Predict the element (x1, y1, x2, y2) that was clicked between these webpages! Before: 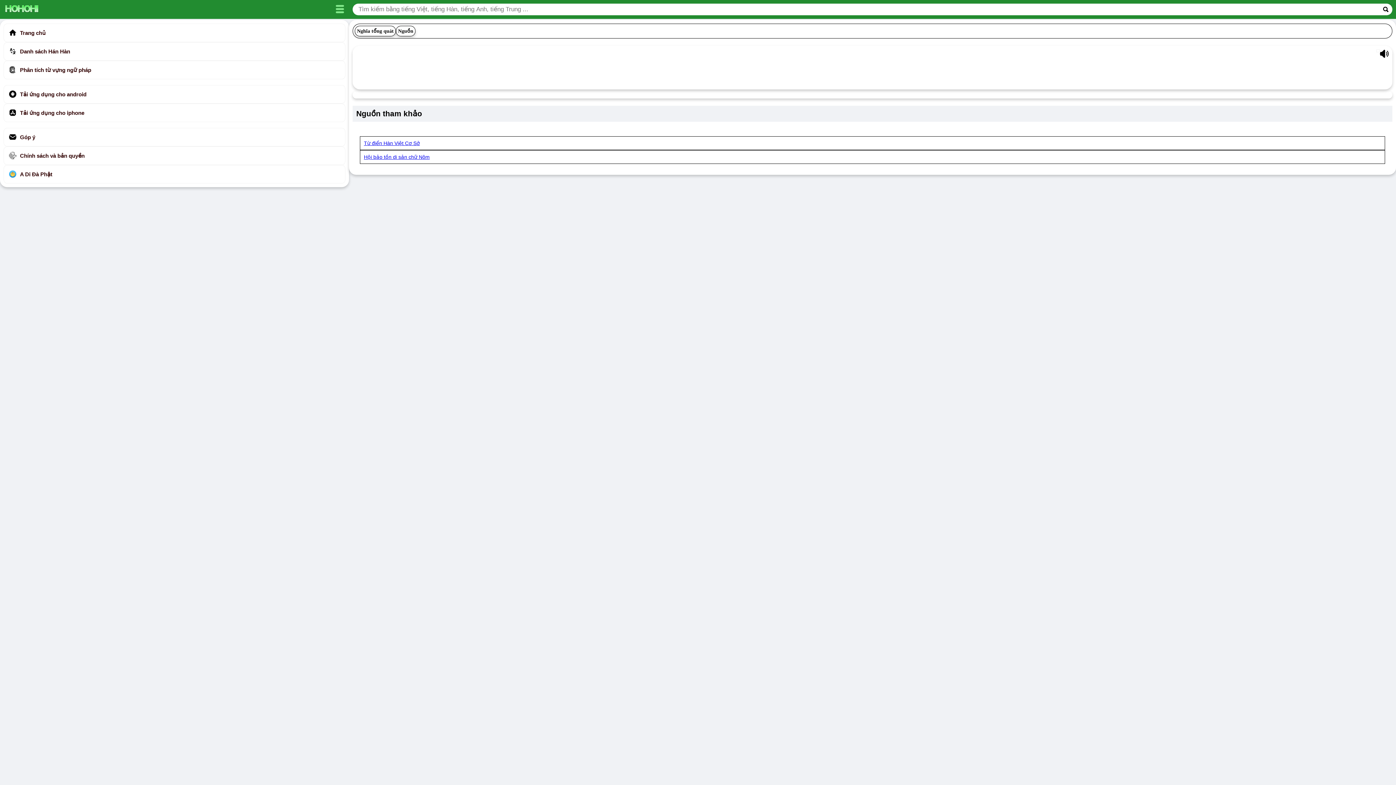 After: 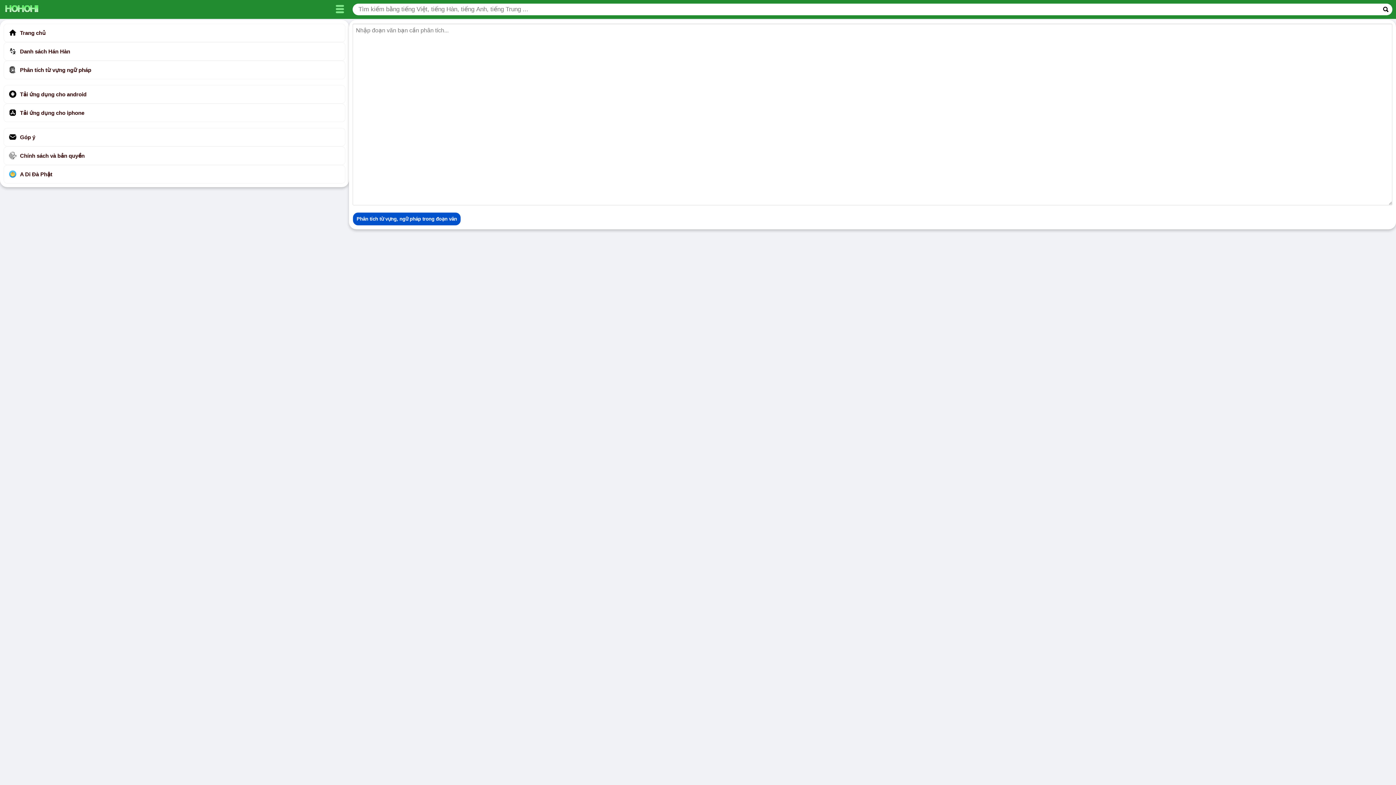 Action: label: Phân tích từ vựng ngữ pháp bbox: (3, 60, 345, 79)